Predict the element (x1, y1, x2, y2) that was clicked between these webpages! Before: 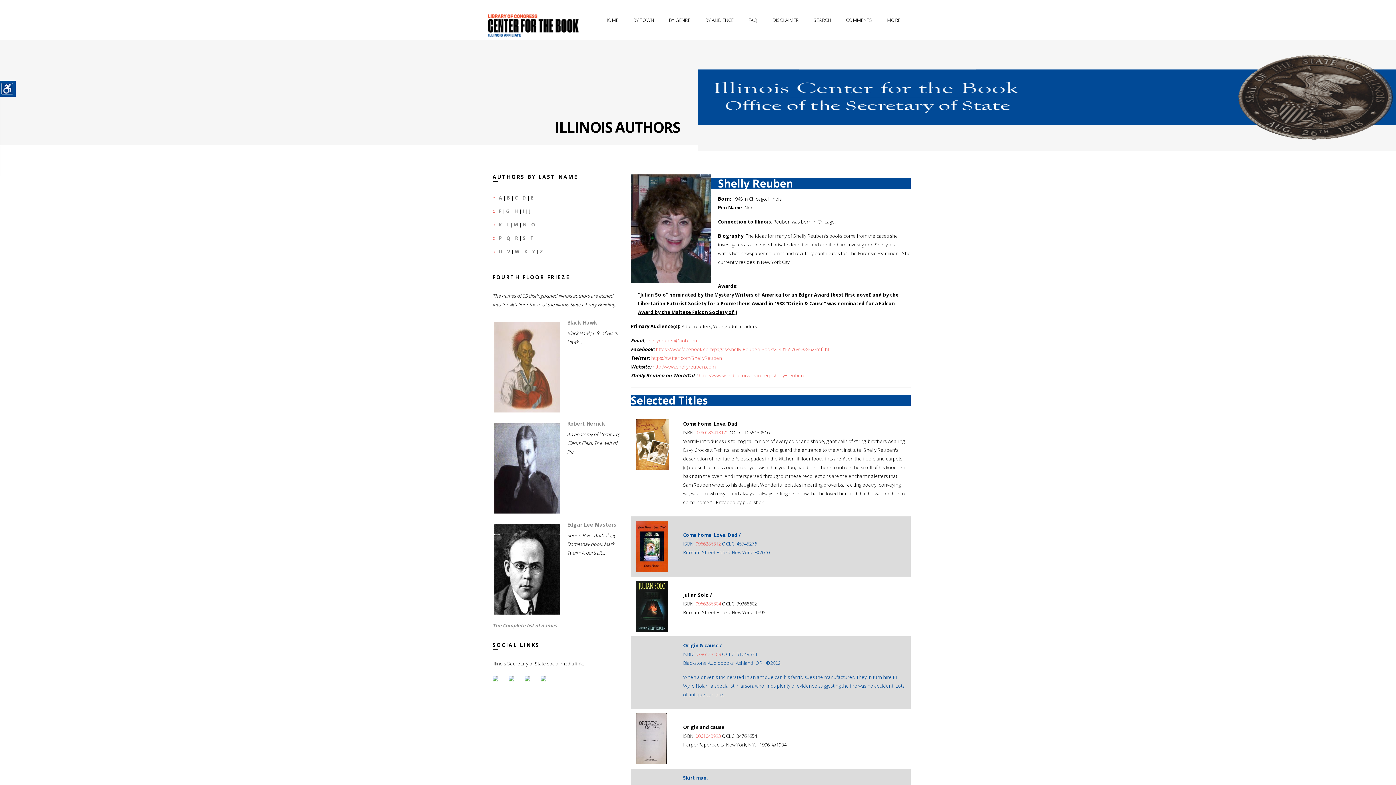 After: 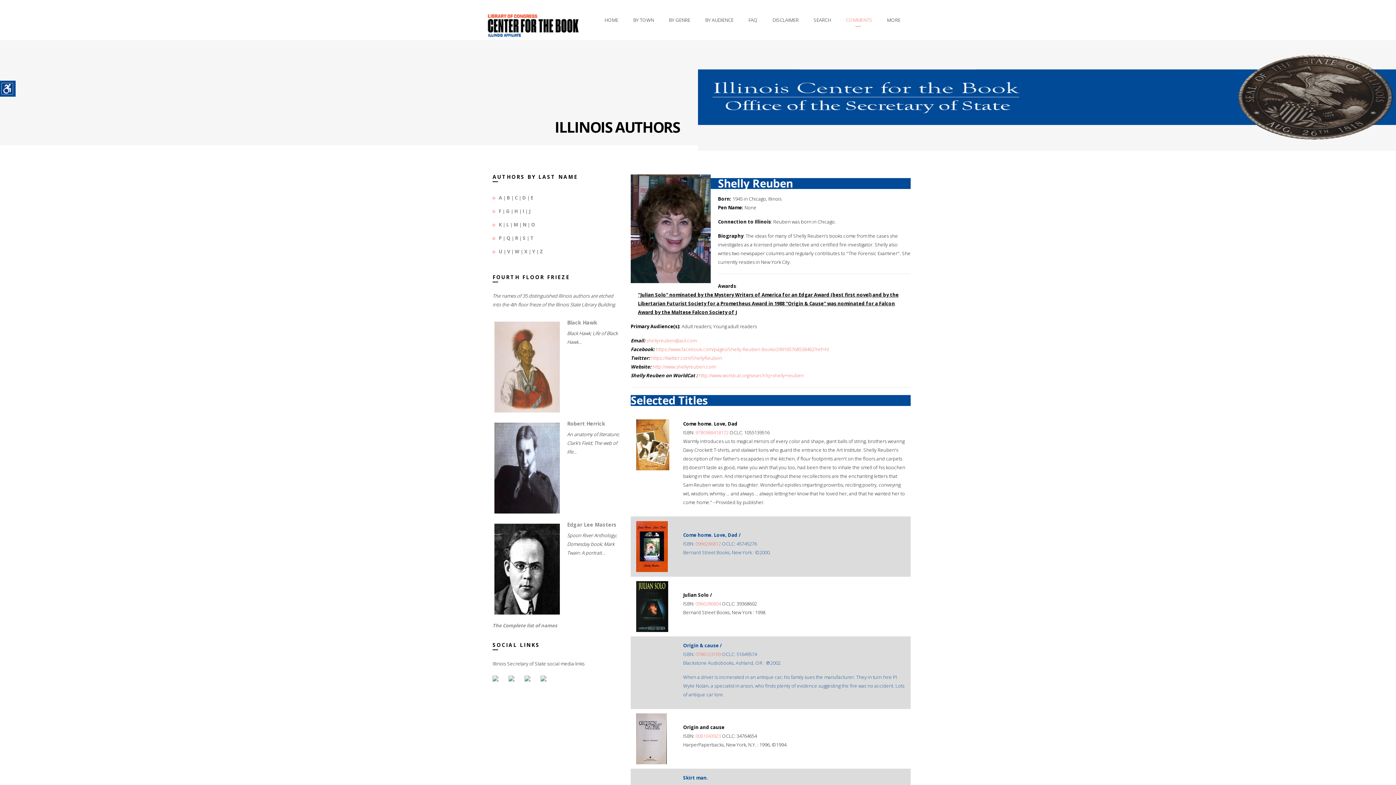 Action: label: COMMENTS bbox: (841, 0, 877, 40)